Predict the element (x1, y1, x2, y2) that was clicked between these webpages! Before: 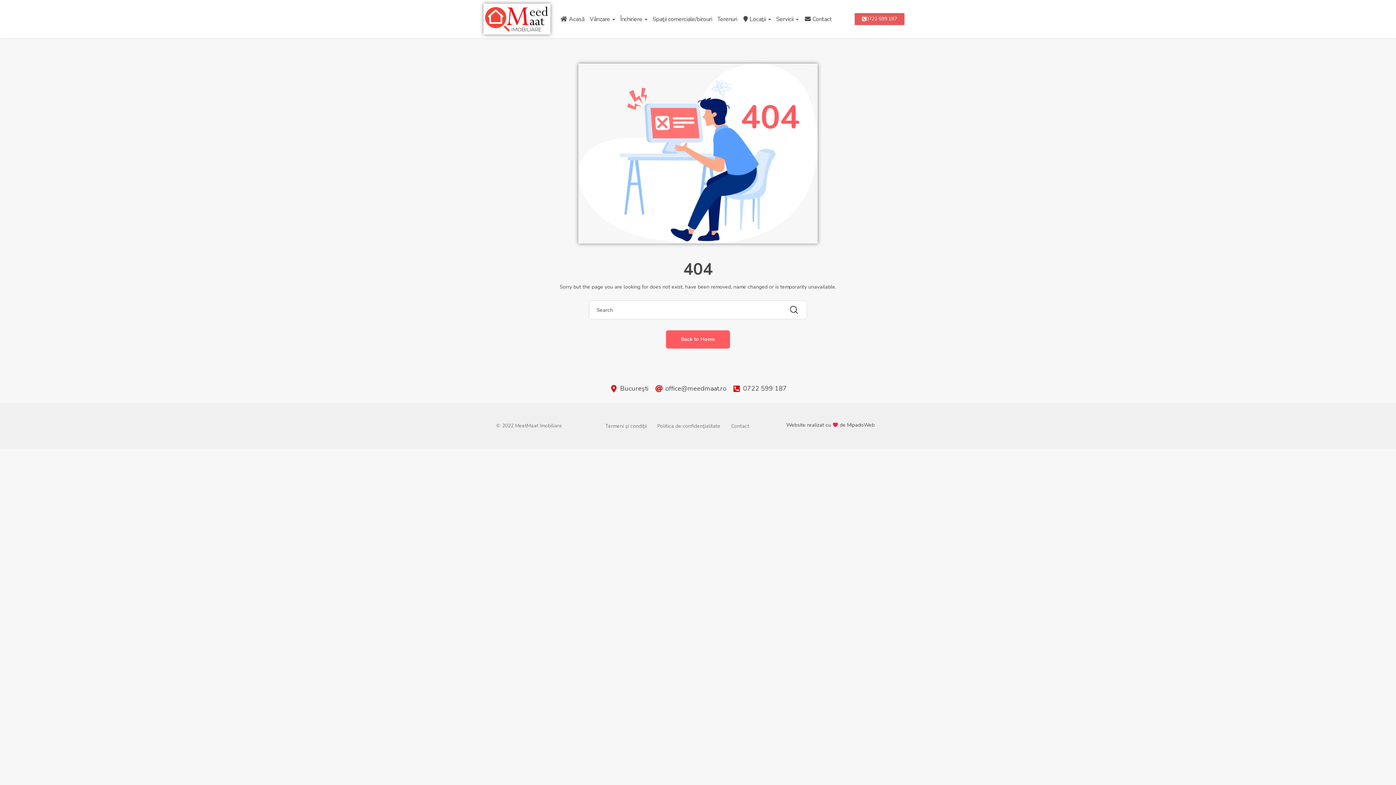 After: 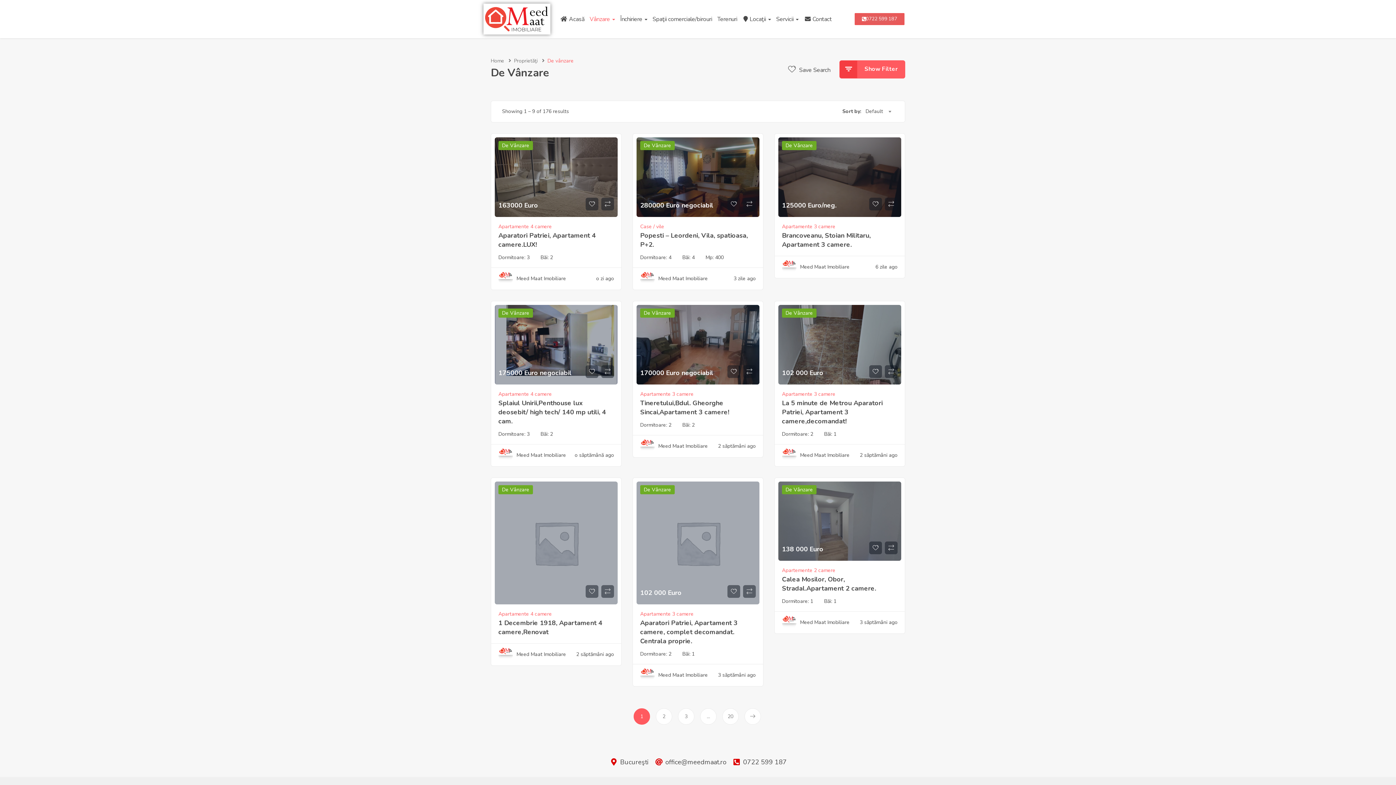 Action: label: Vânzare  bbox: (589, 2, 615, 35)